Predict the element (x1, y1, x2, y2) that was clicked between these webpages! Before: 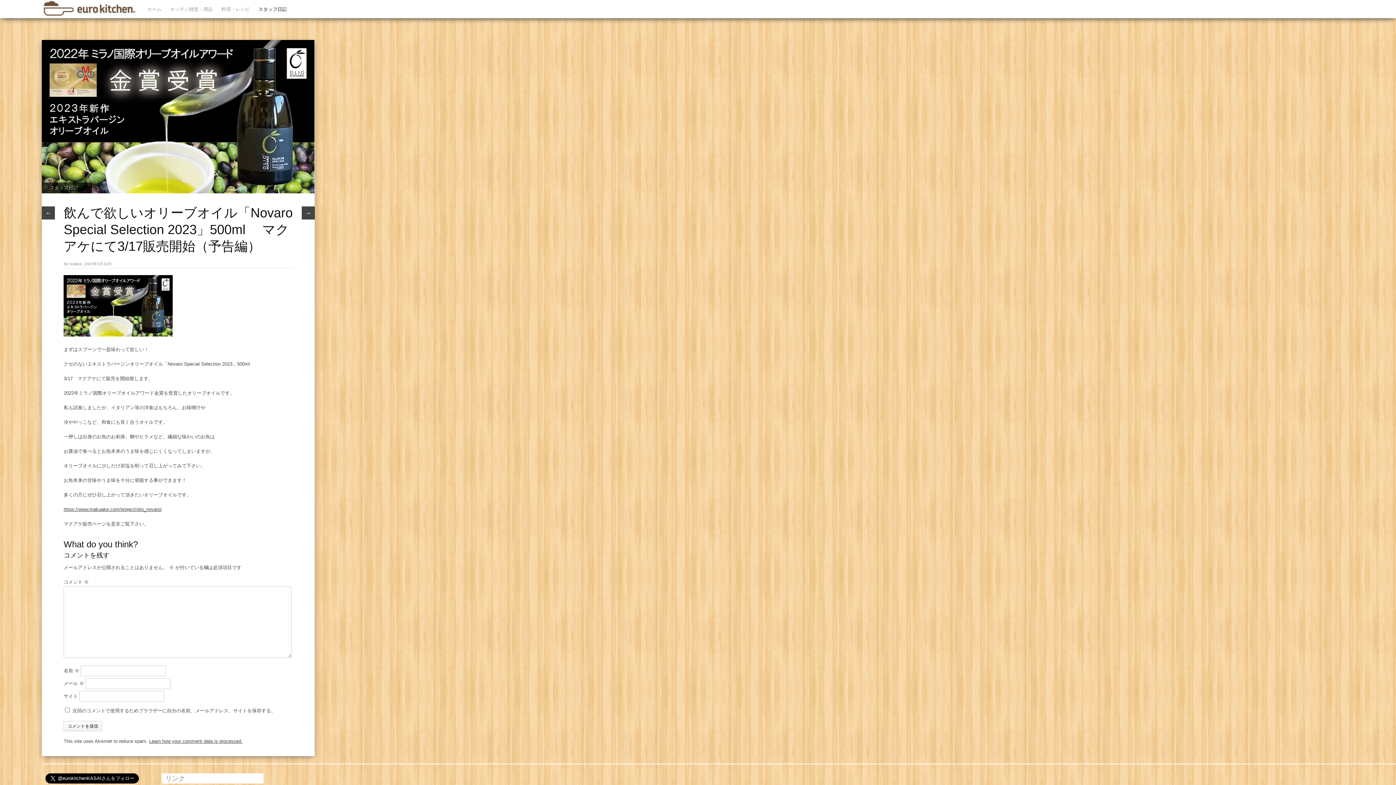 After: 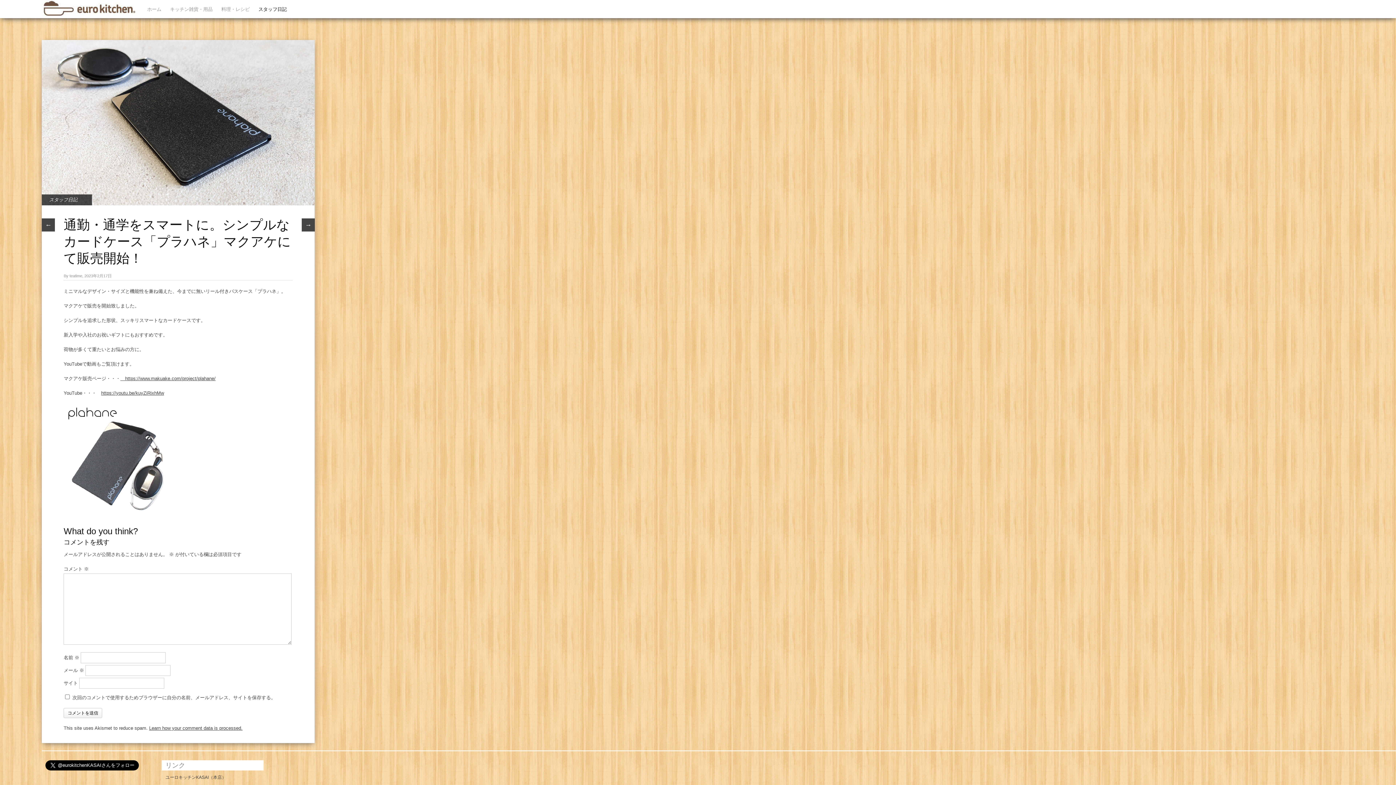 Action: label: ← bbox: (41, 206, 54, 219)